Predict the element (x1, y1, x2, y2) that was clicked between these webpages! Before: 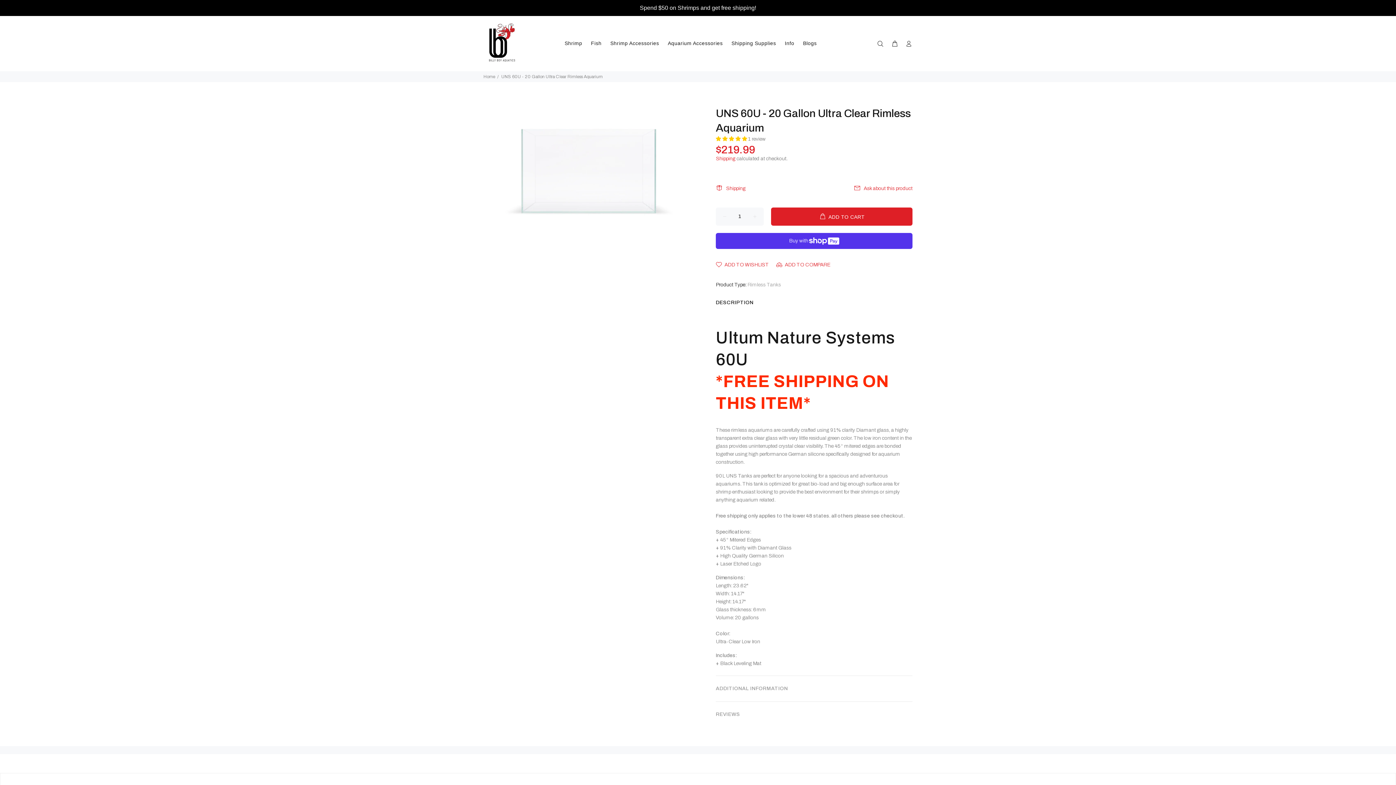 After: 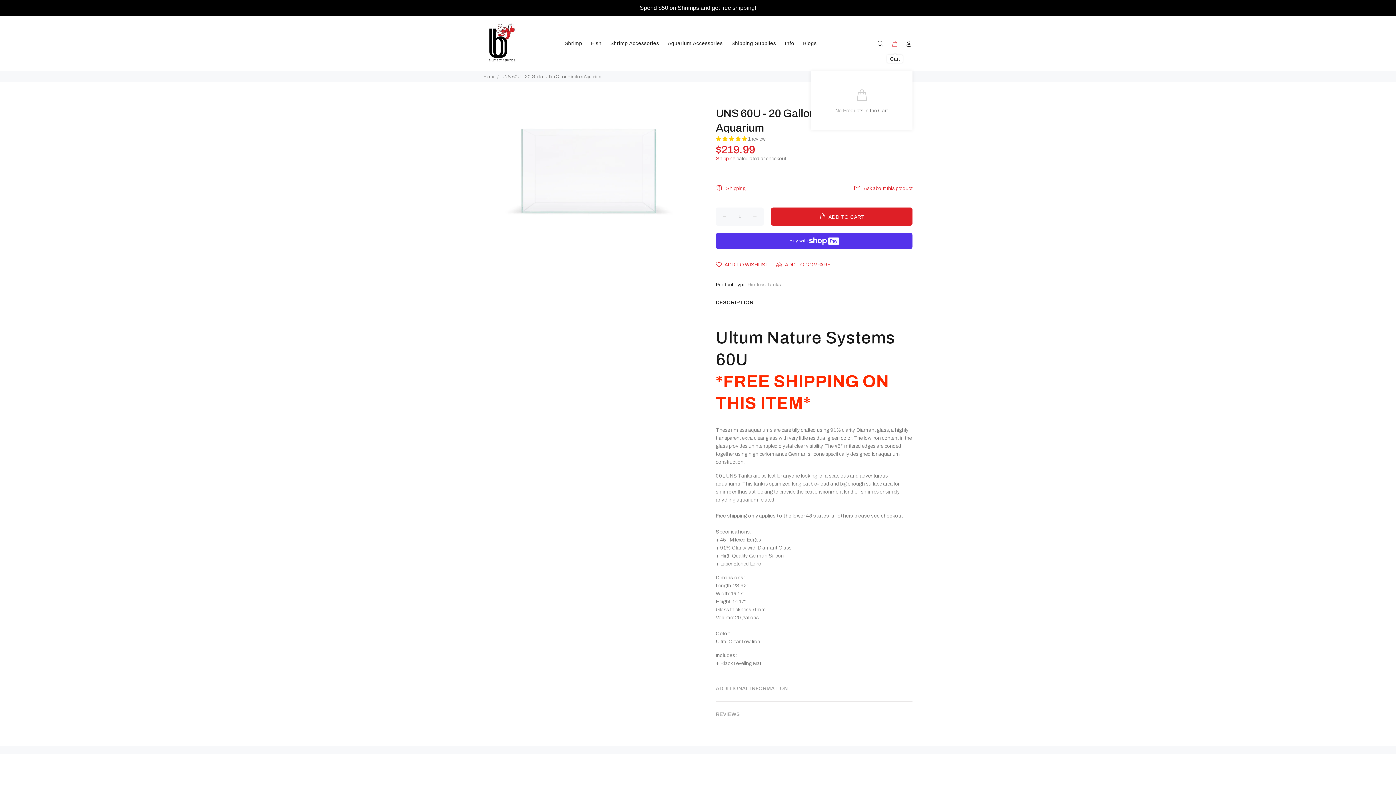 Action: bbox: (888, 38, 901, 49)